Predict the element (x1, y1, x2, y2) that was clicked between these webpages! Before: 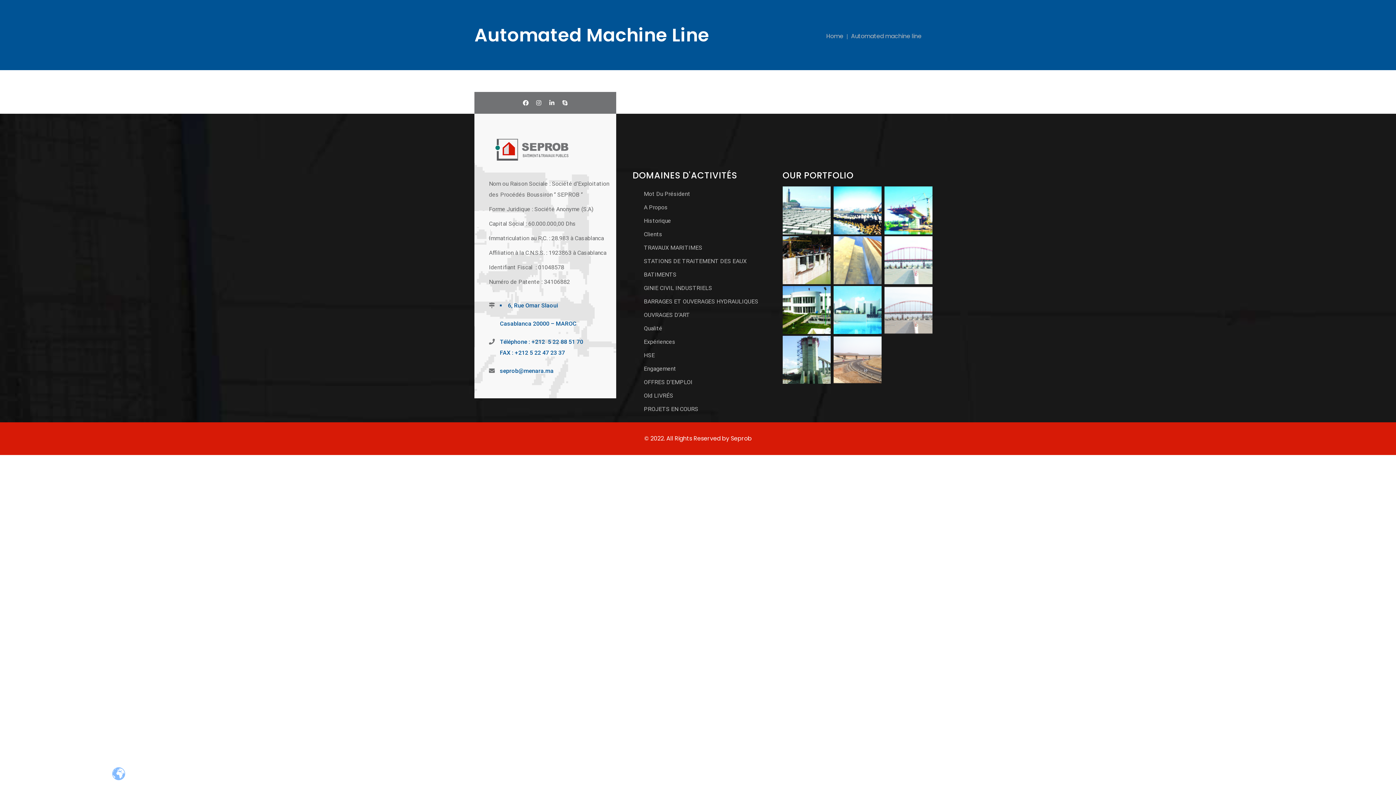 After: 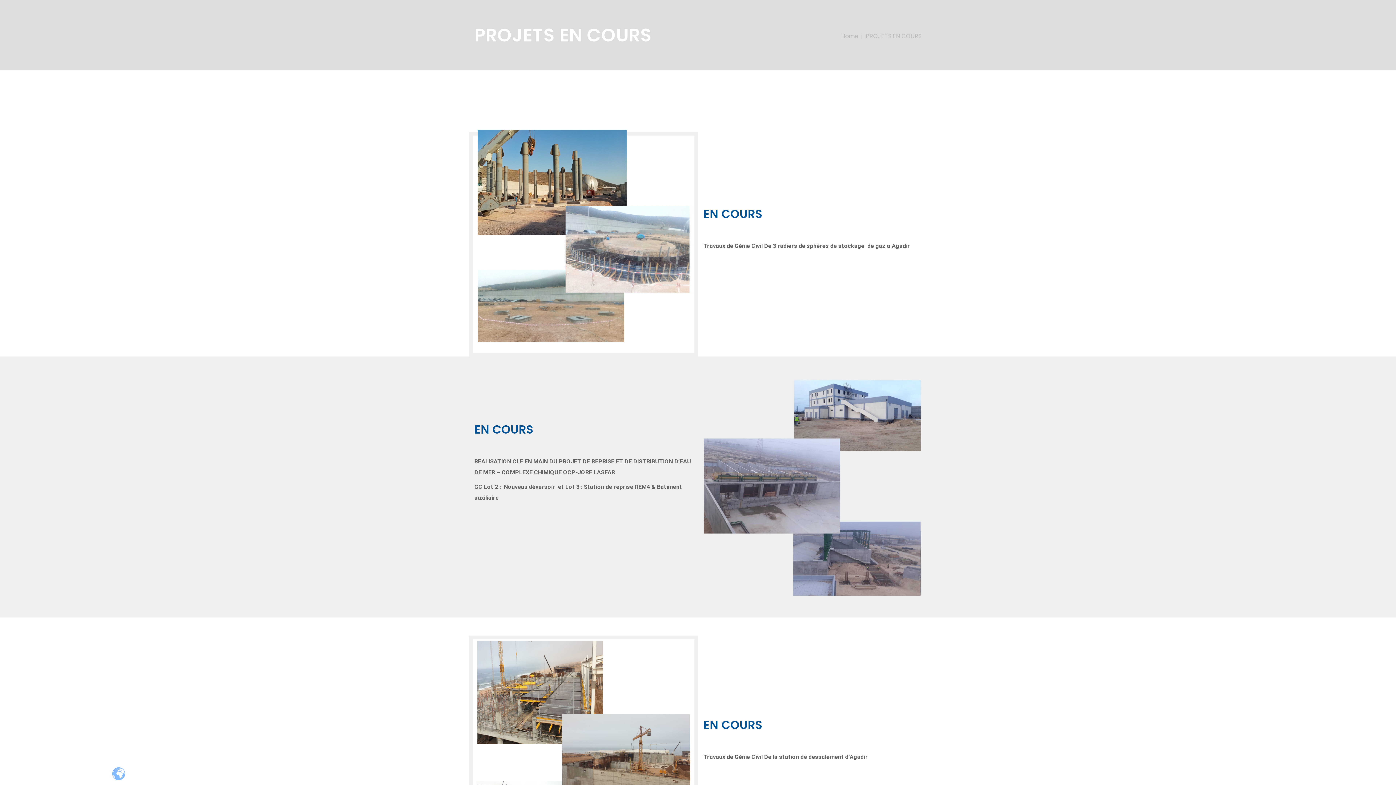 Action: label: PROJETS EN COURS bbox: (627, 401, 764, 415)